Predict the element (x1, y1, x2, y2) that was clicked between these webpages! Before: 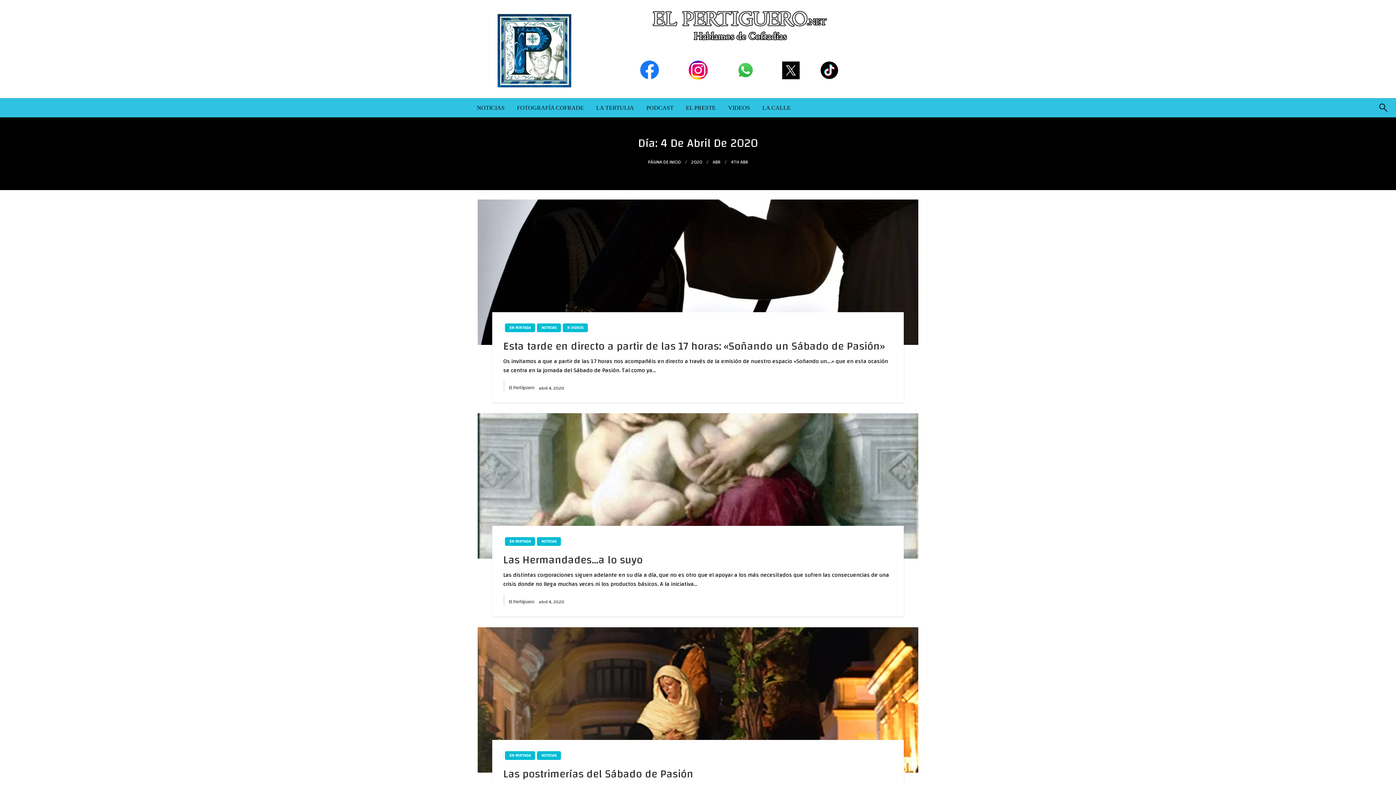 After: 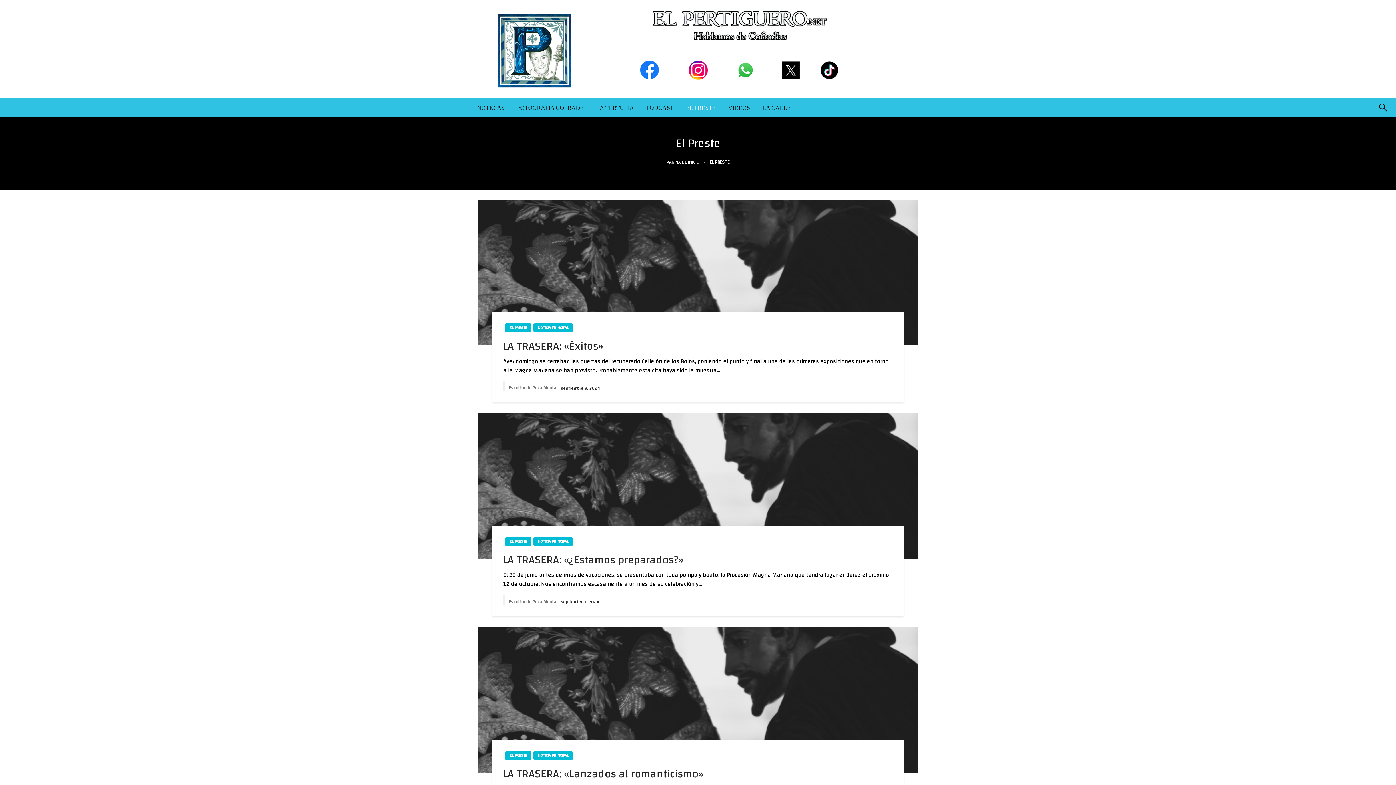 Action: label: EL PRESTE bbox: (680, 98, 722, 117)